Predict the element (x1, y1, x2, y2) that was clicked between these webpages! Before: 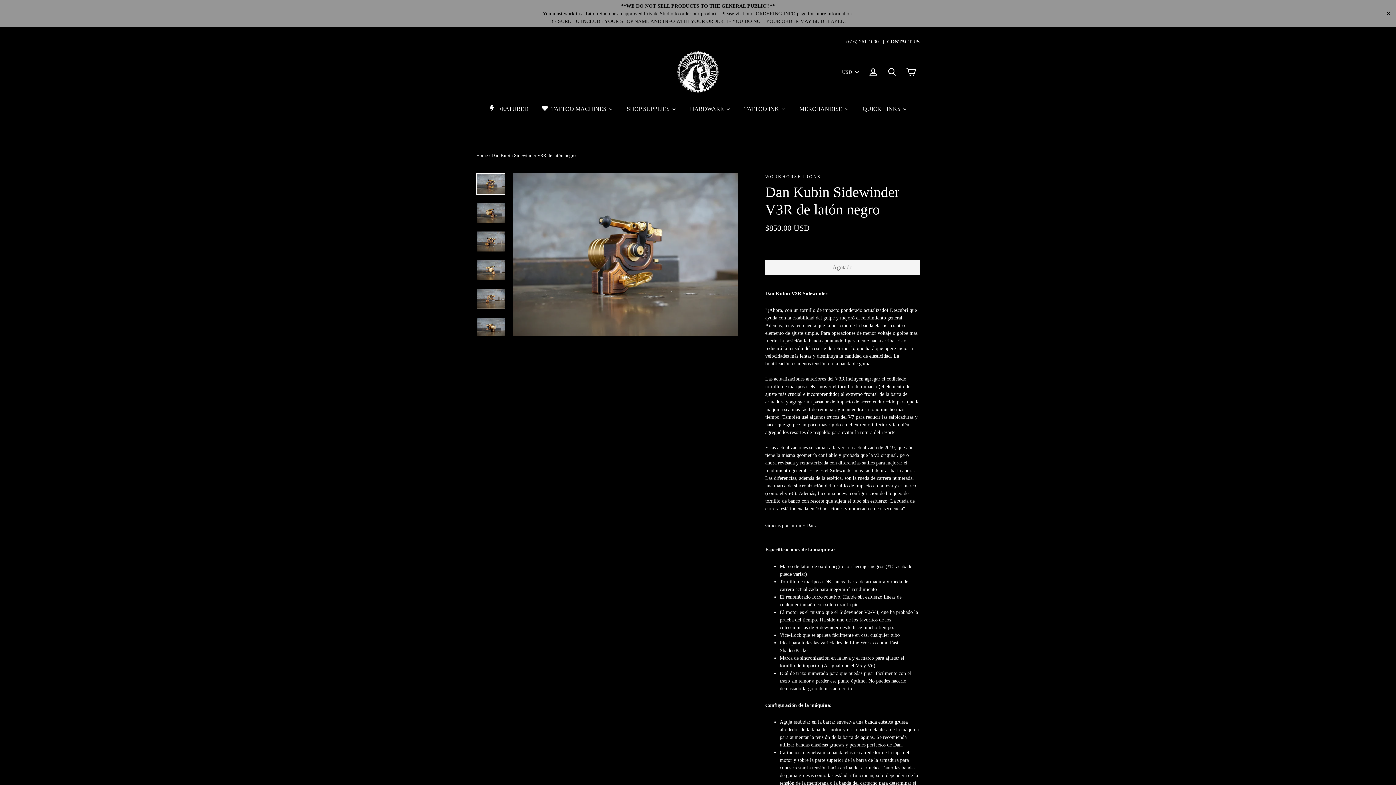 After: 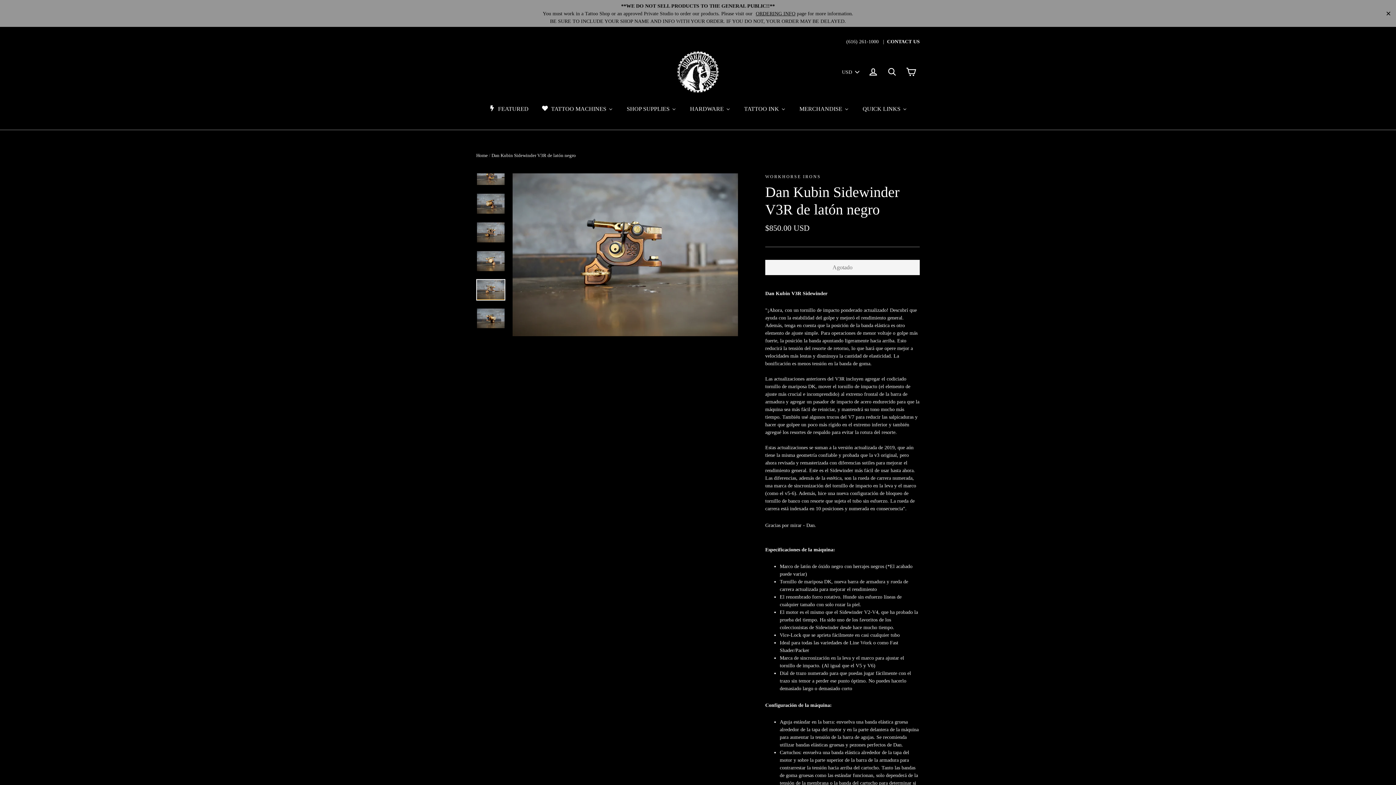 Action: bbox: (477, 288, 504, 308)